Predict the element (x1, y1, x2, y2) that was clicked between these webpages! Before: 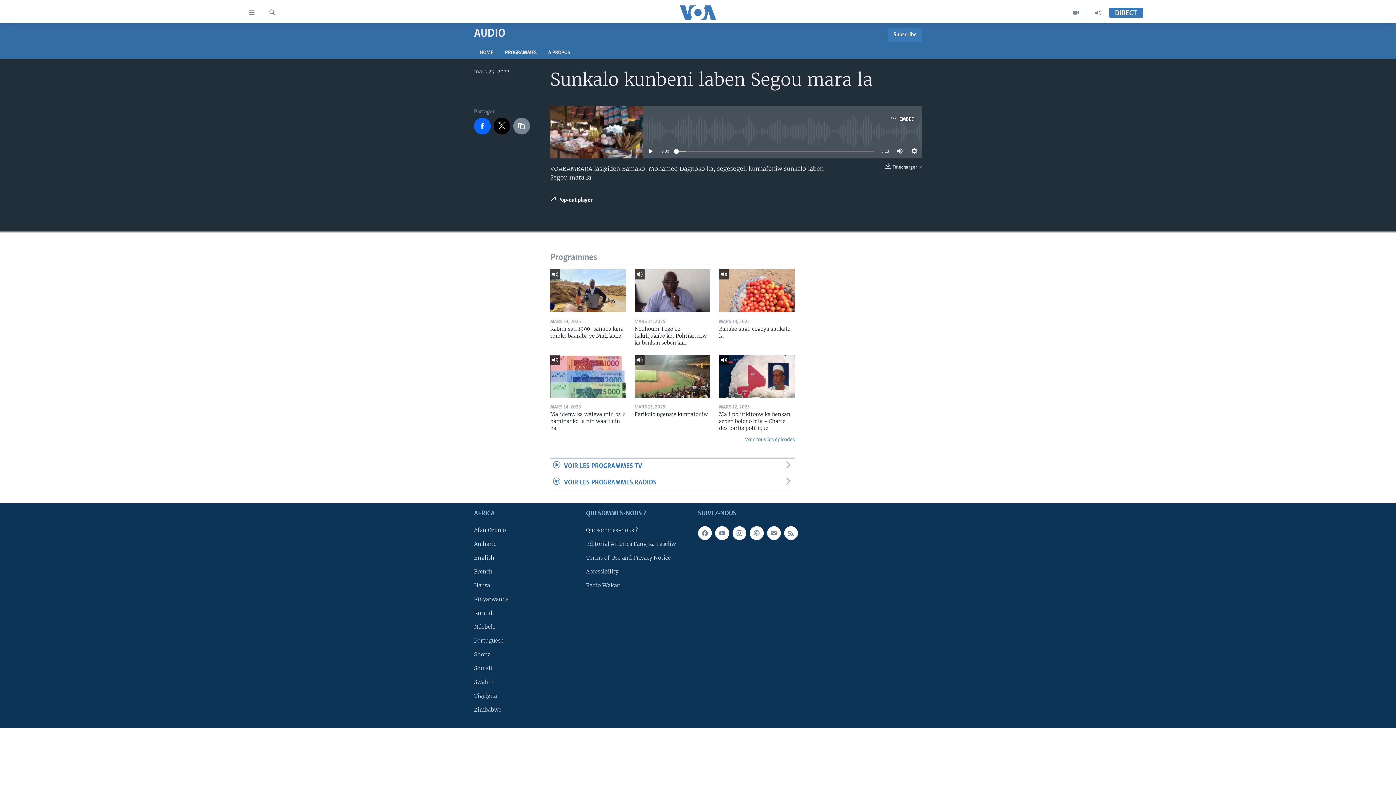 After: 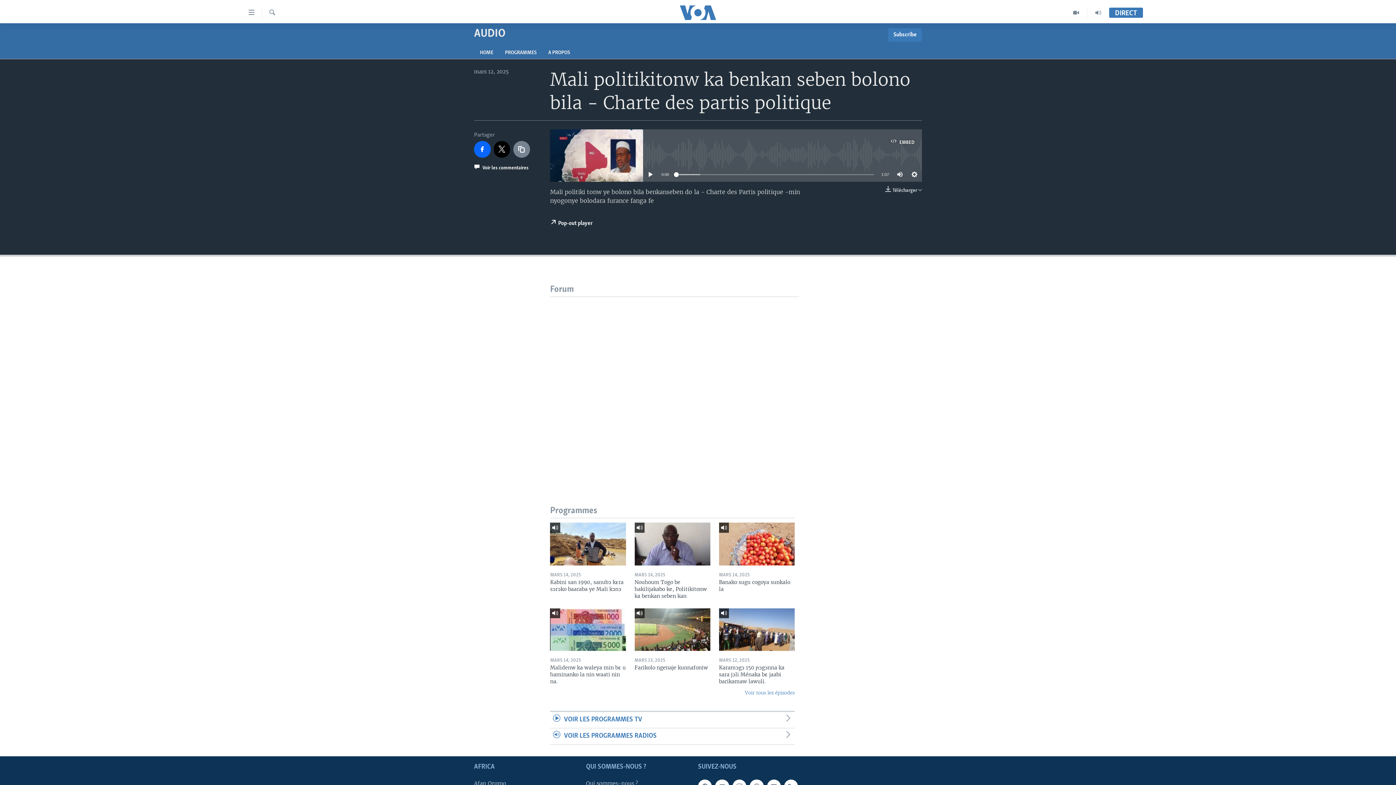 Action: bbox: (719, 411, 794, 436) label: Mali politikitonw ka benkan seben bolono bila - Charte des partis politique